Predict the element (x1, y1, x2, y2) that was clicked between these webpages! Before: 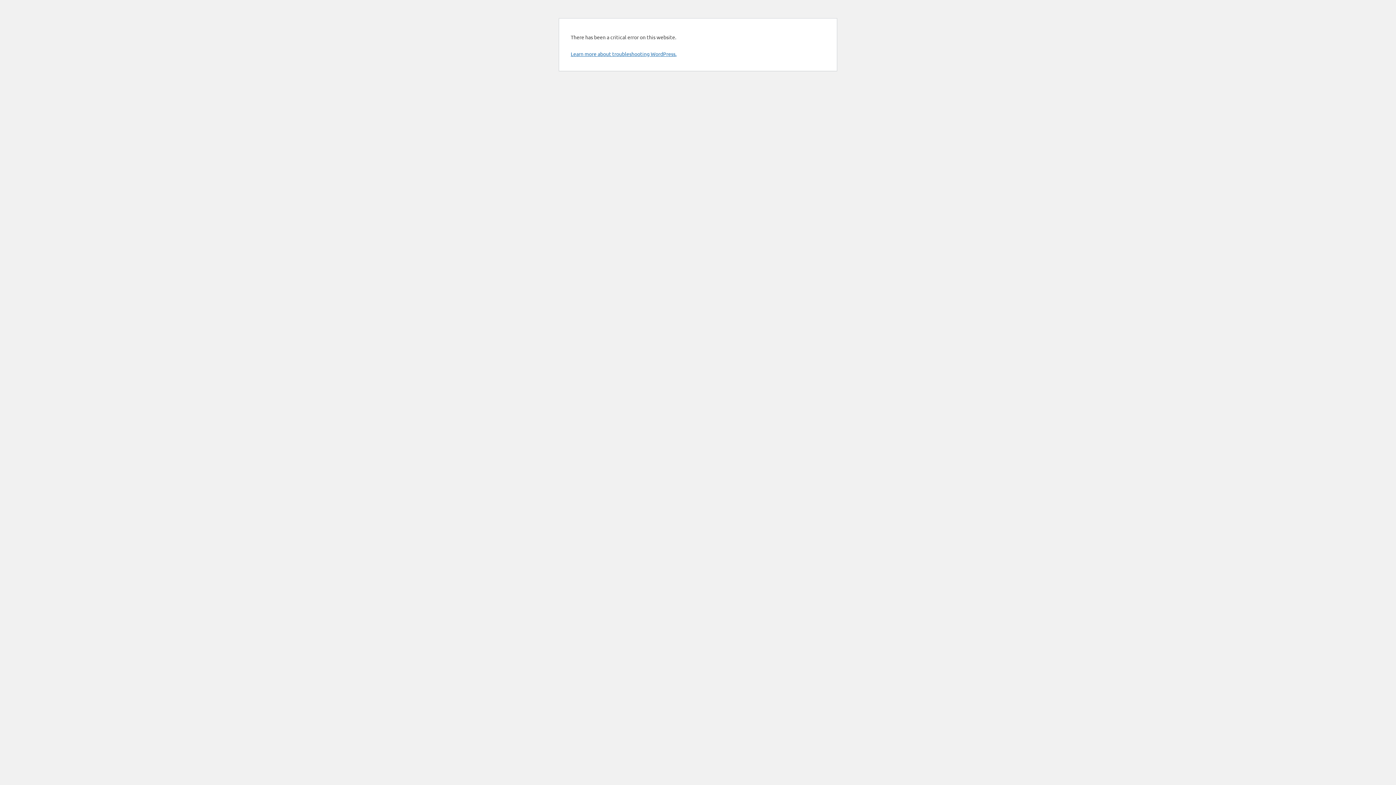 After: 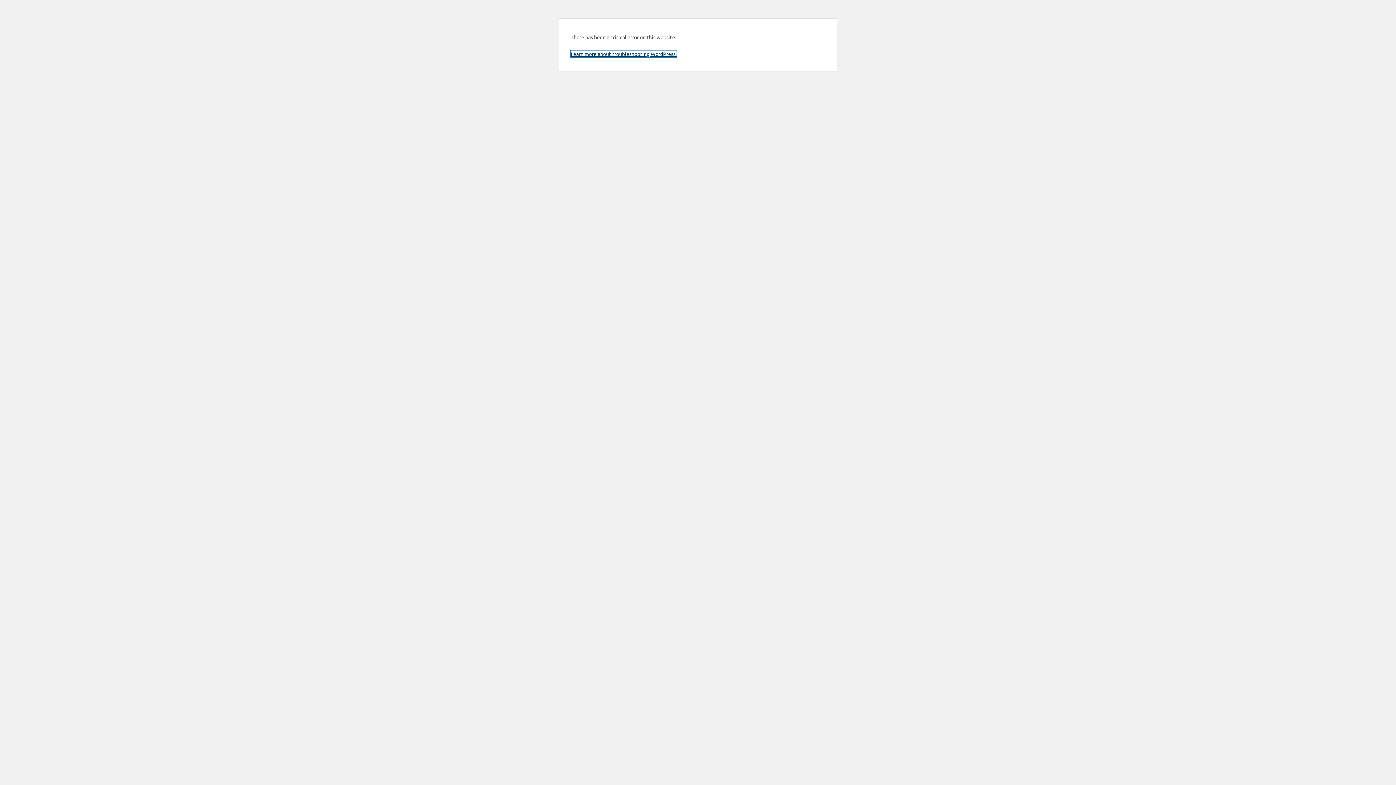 Action: label: Learn more about troubleshooting WordPress. bbox: (570, 50, 676, 57)